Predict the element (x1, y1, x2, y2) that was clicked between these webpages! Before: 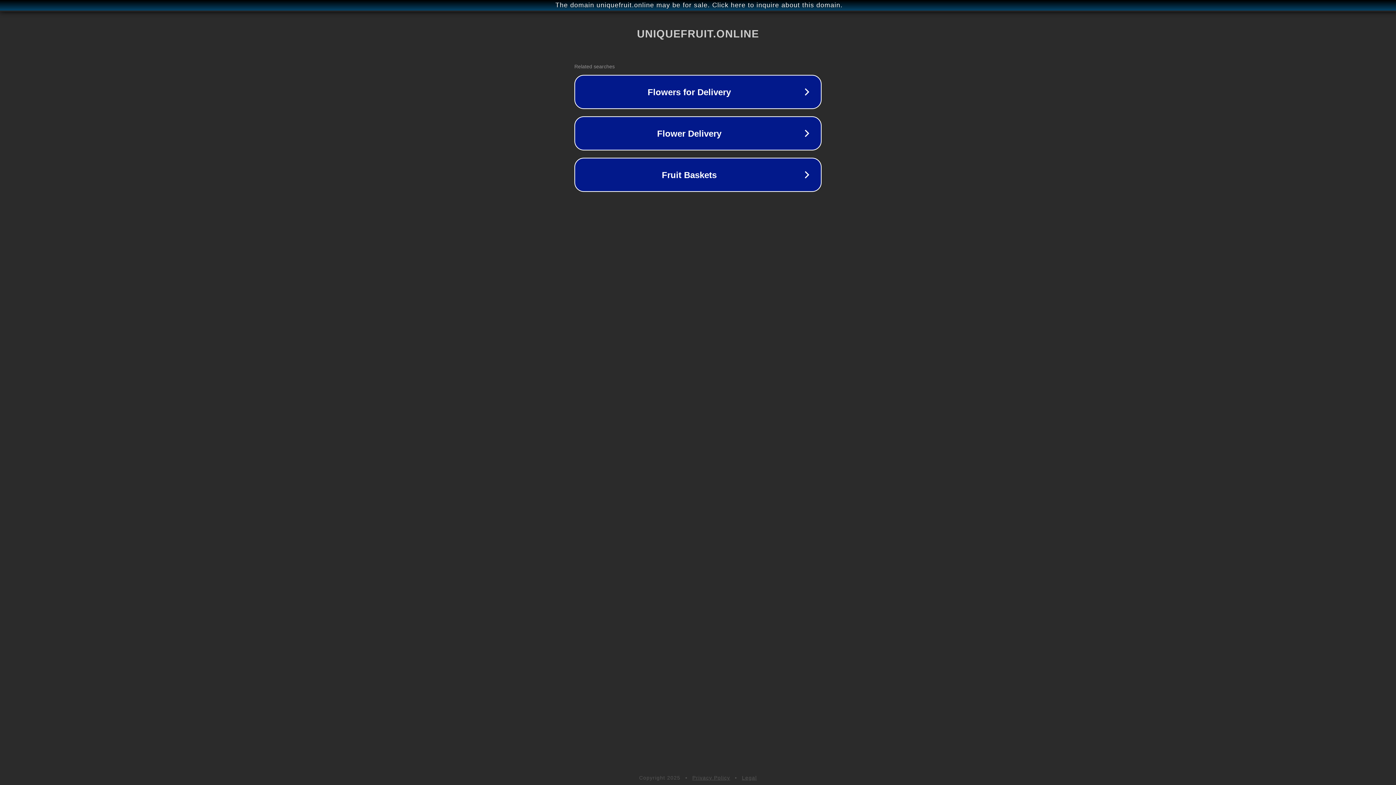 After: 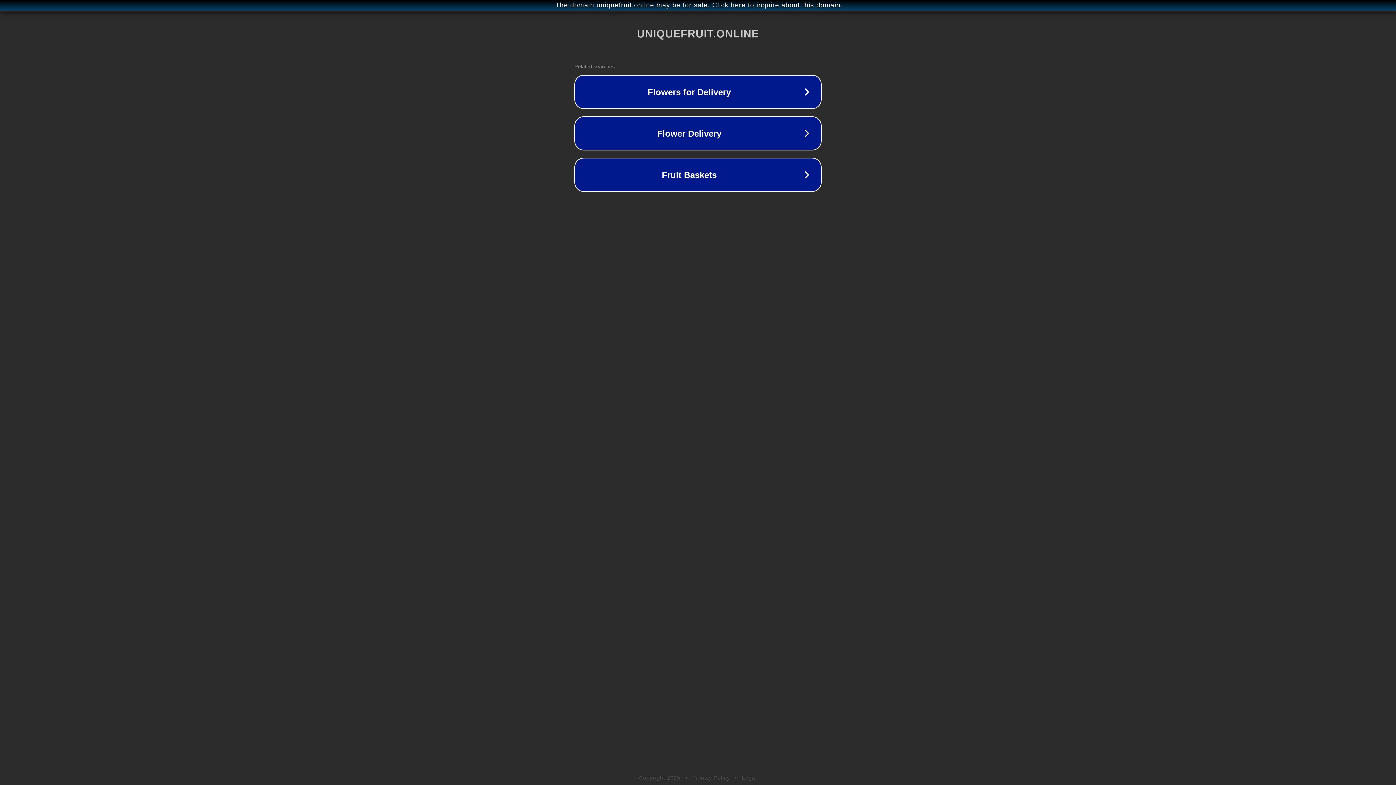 Action: bbox: (742, 775, 757, 781) label: Legal